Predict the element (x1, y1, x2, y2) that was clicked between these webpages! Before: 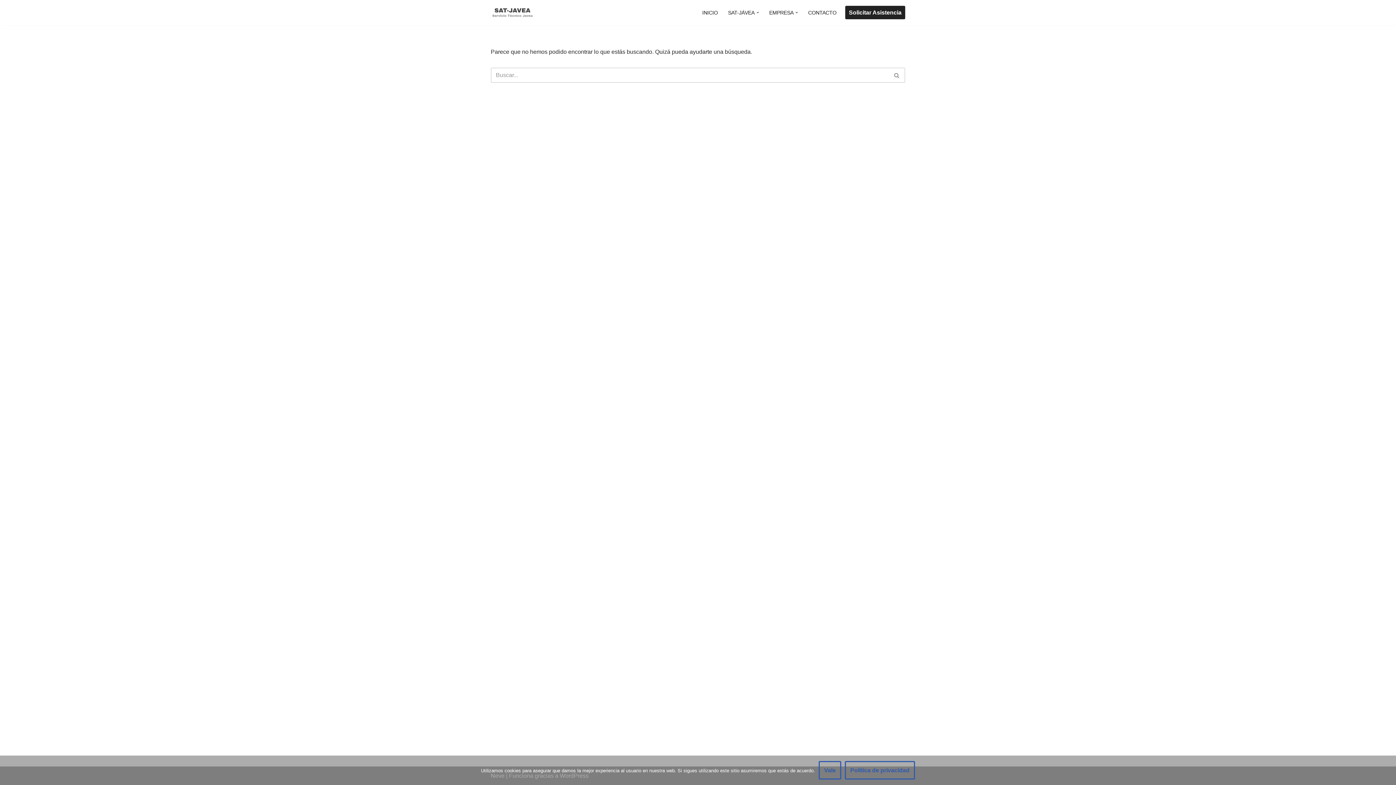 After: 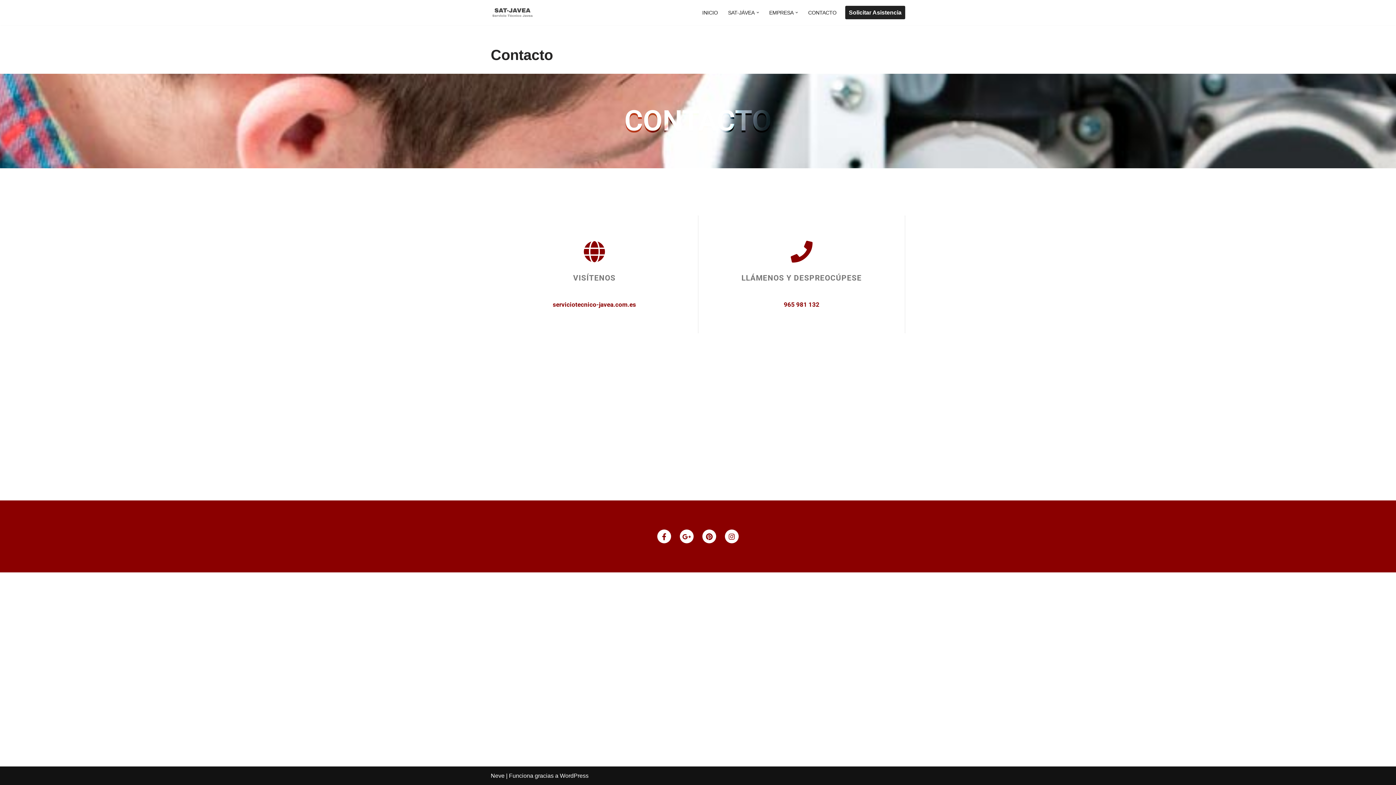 Action: bbox: (808, 8, 836, 17) label: CONTACTO